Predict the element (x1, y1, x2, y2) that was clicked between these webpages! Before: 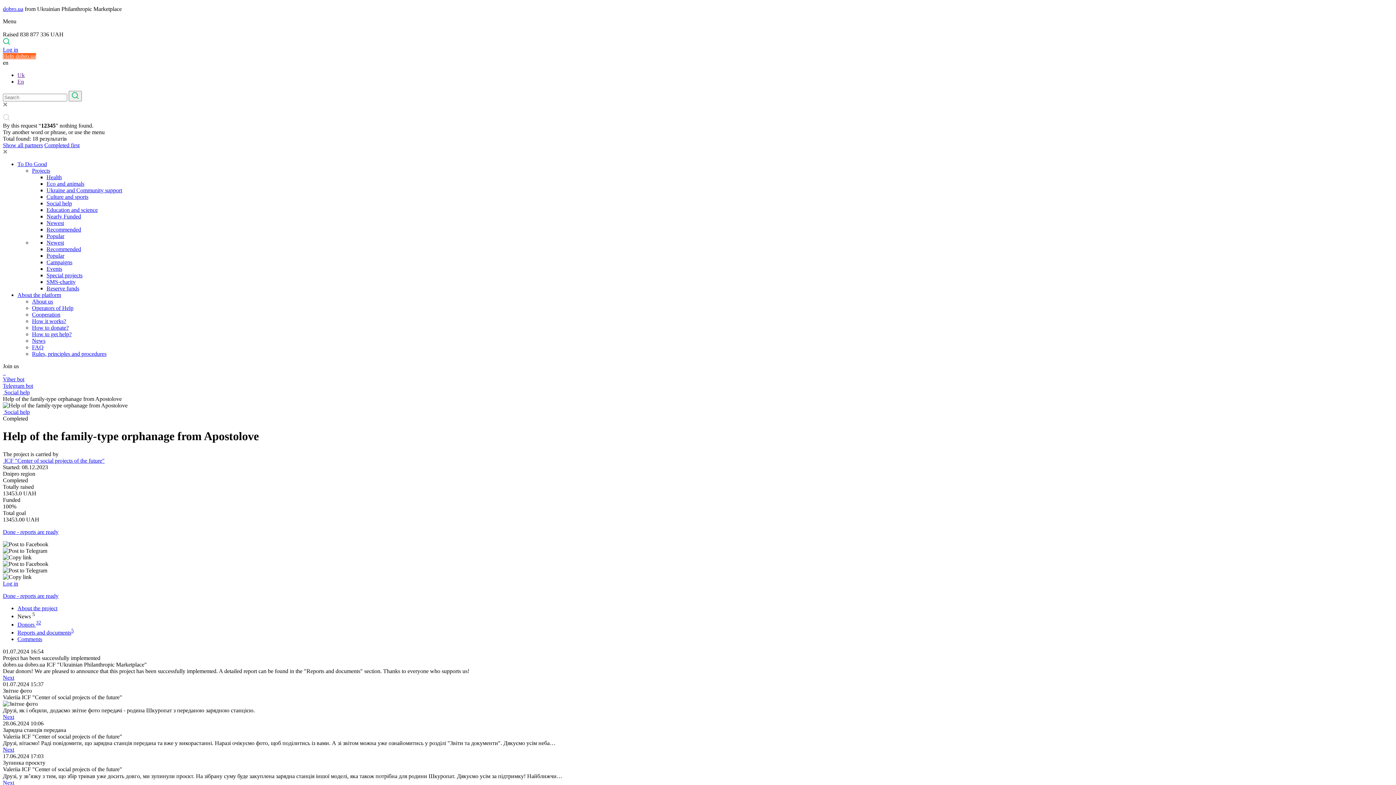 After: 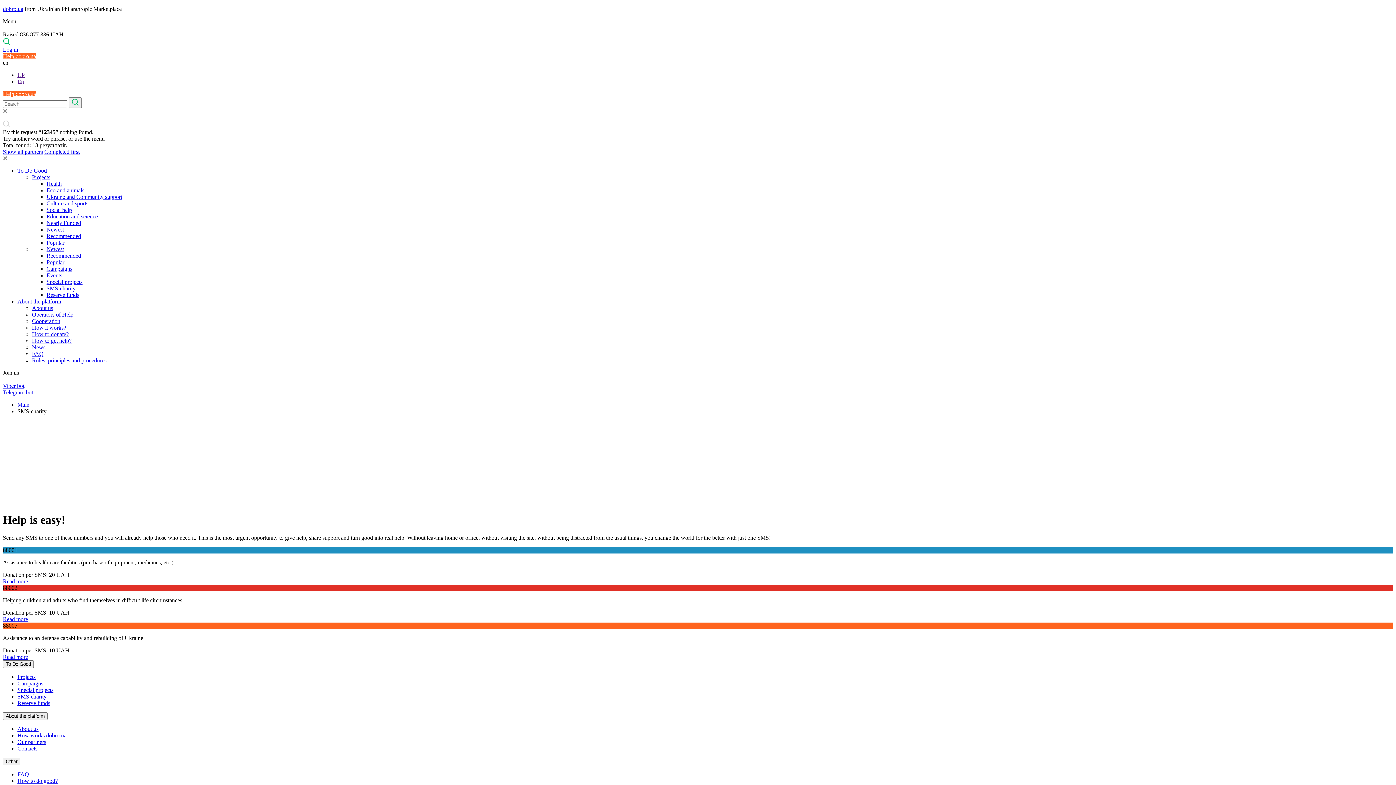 Action: bbox: (46, 278, 75, 285) label: SMS-charity